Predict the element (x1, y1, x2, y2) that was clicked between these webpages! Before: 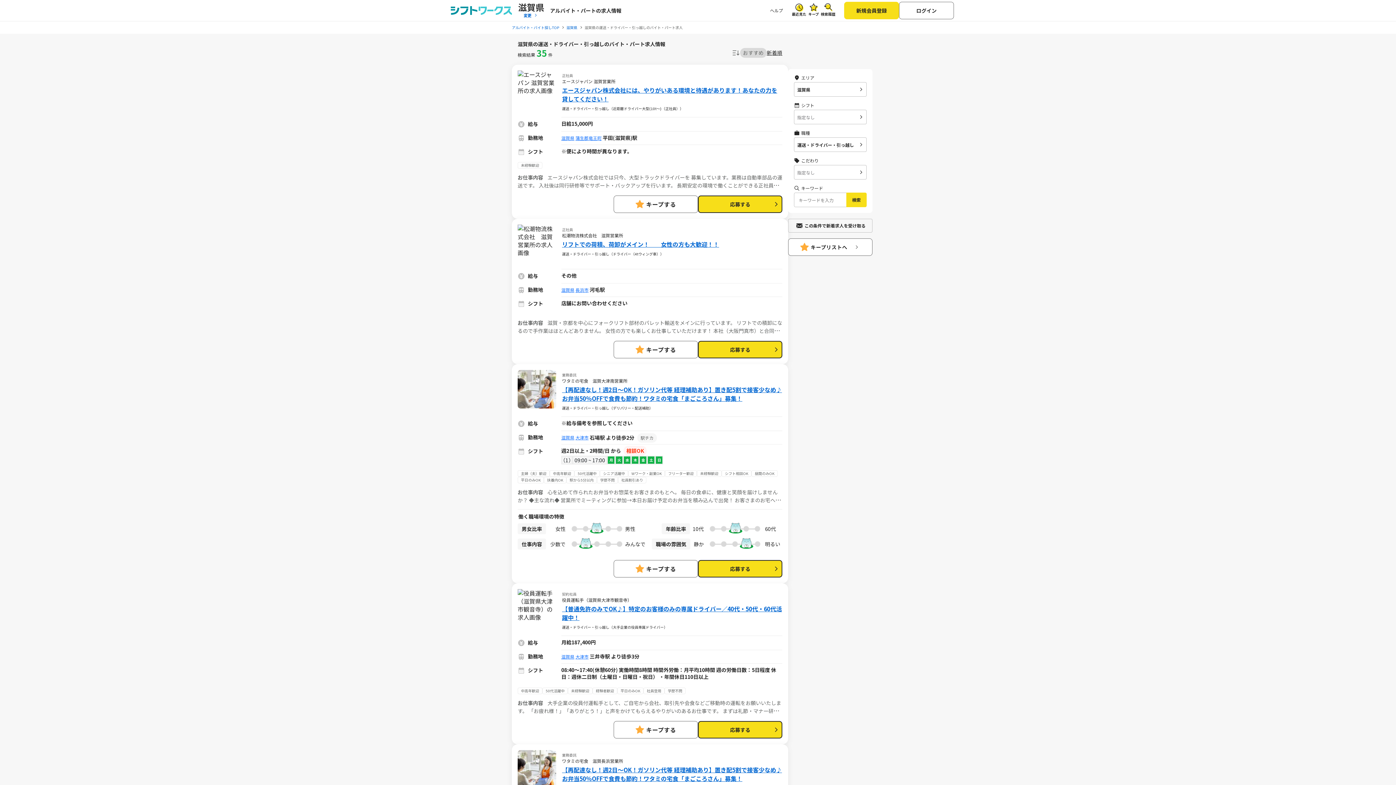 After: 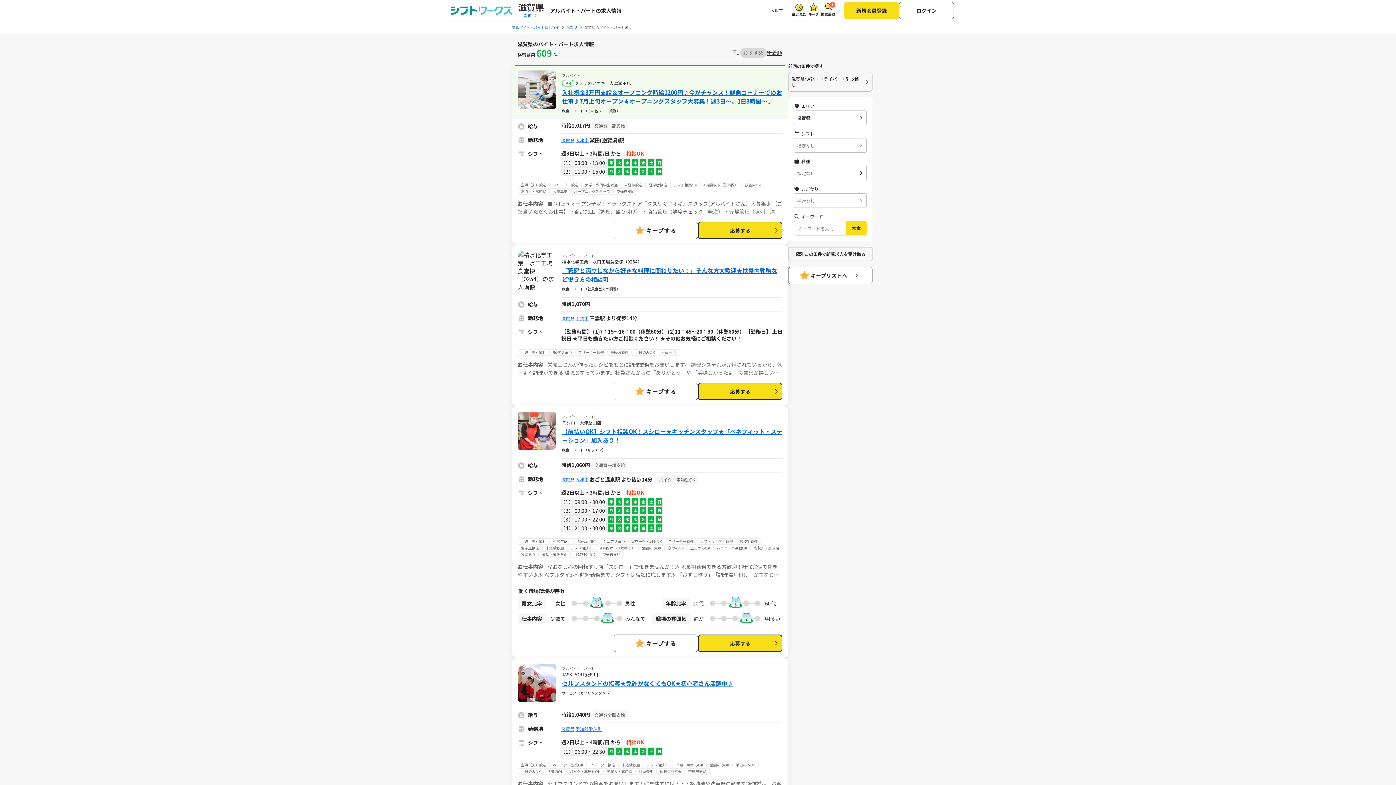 Action: bbox: (561, 434, 574, 440) label: 滋賀県